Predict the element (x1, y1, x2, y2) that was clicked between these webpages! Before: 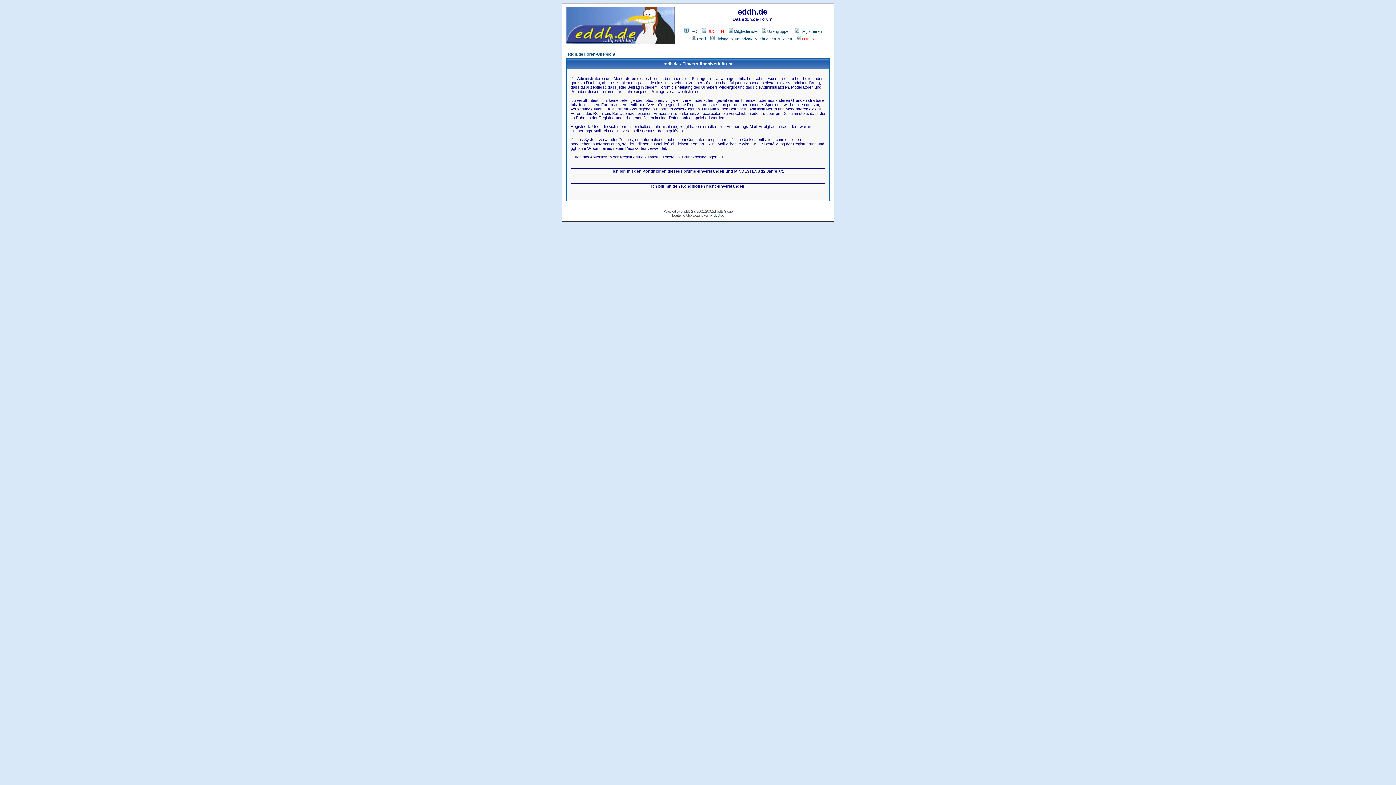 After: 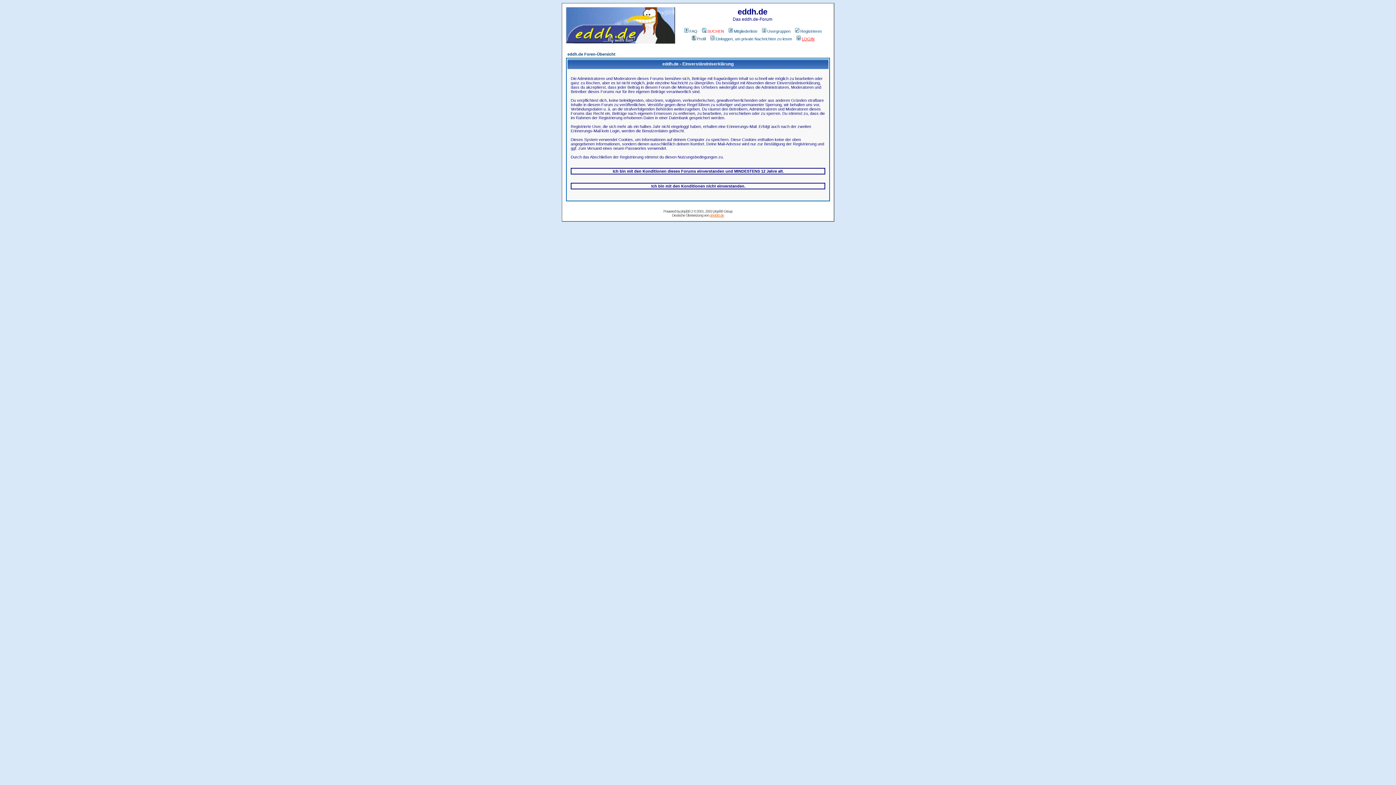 Action: bbox: (710, 213, 724, 217) label: phpBB.de